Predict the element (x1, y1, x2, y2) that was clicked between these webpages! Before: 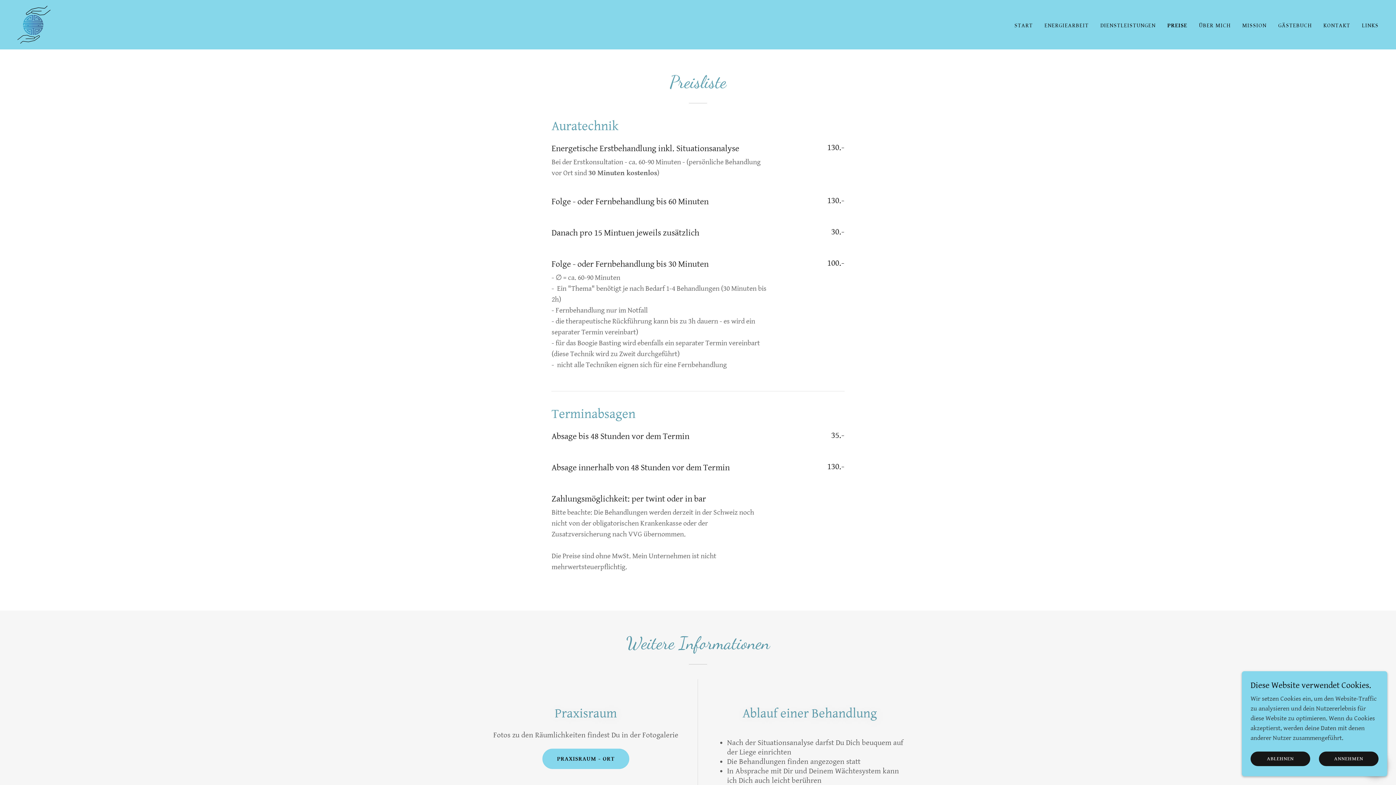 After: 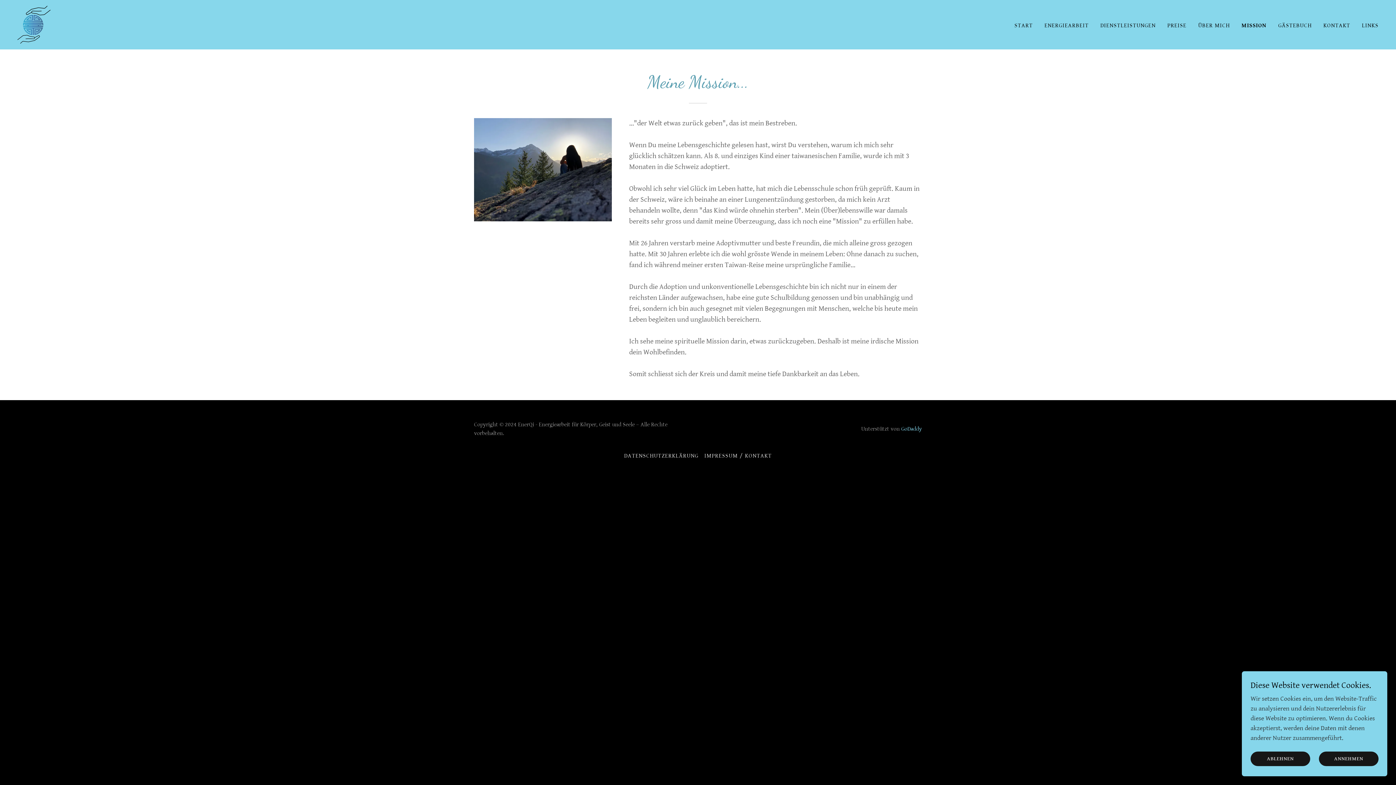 Action: label: MISSION bbox: (1240, 19, 1269, 32)